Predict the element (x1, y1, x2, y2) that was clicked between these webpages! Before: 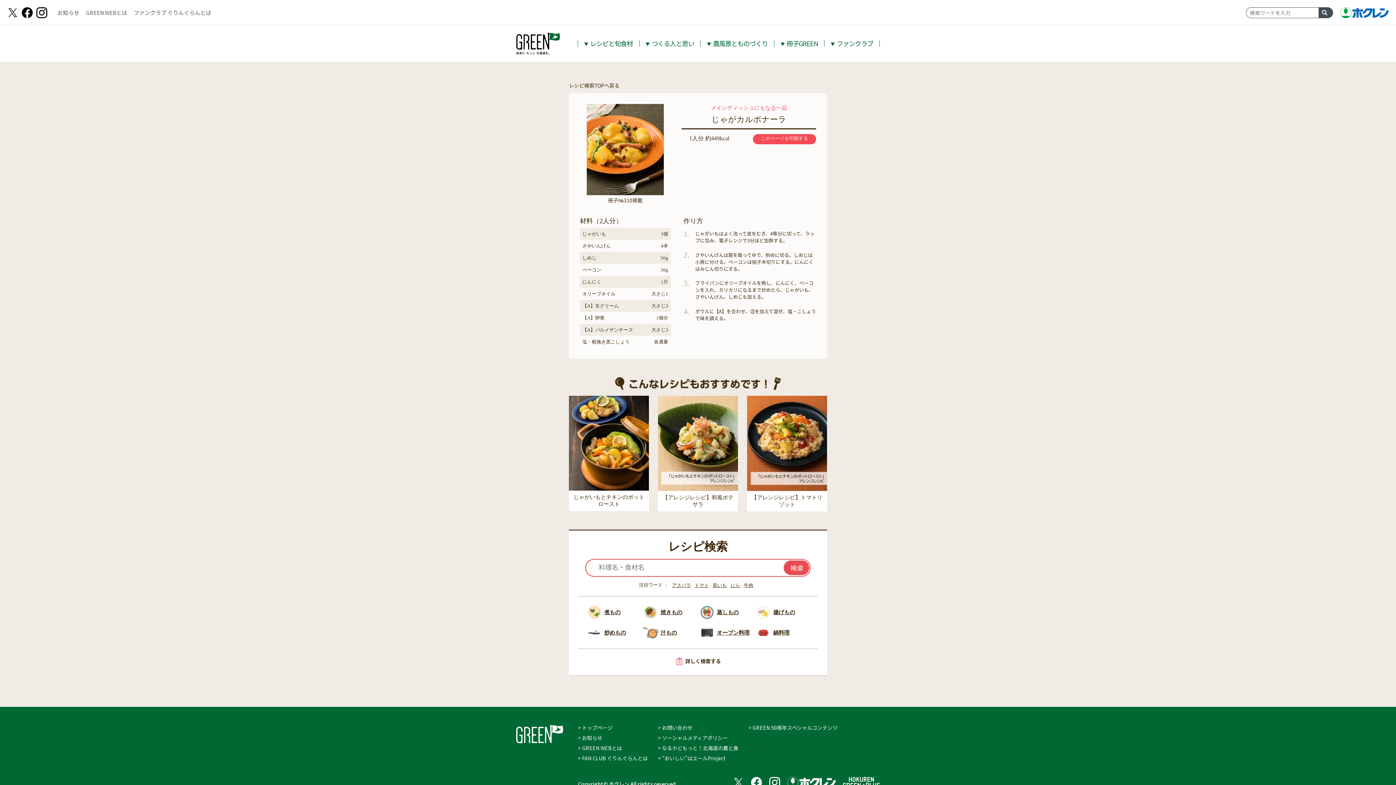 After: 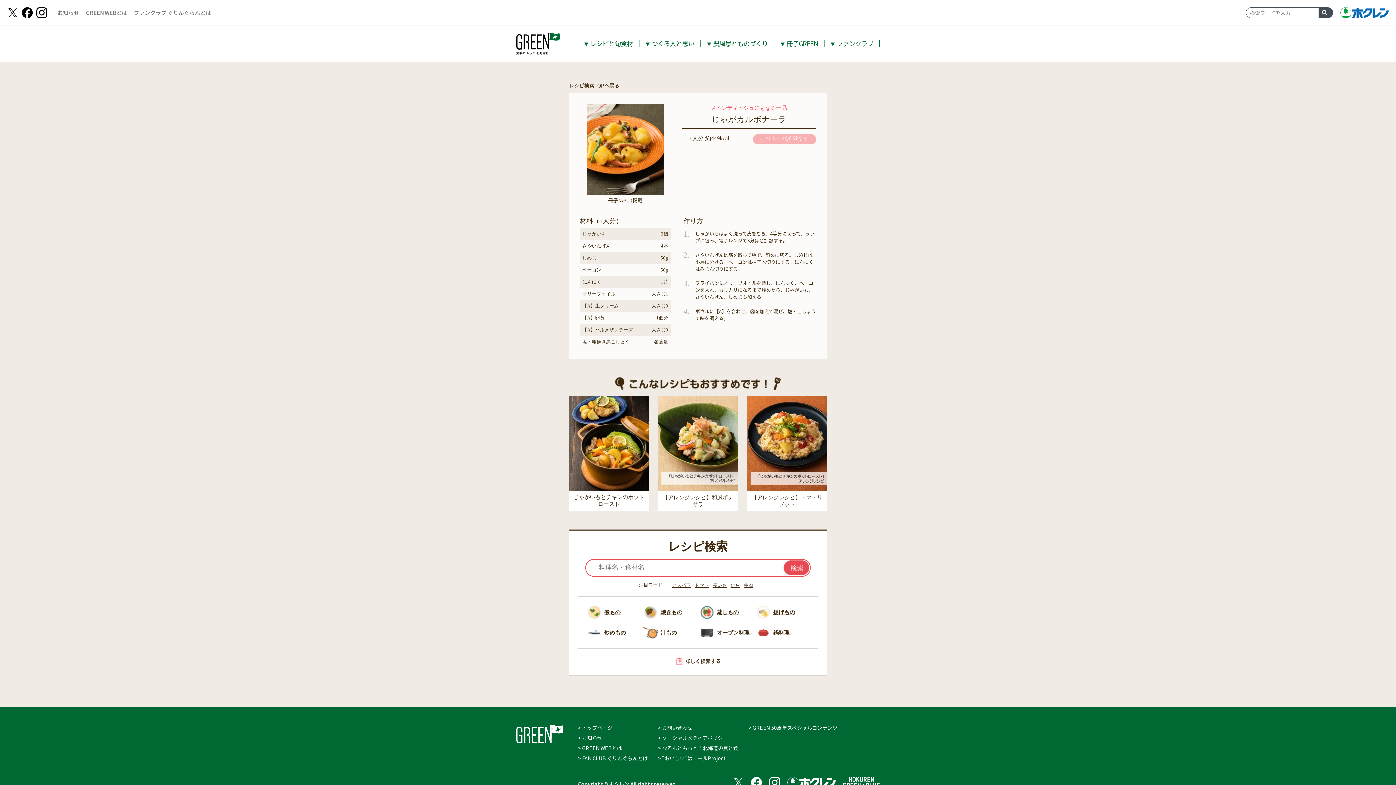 Action: label: このページを印刷する bbox: (752, 134, 816, 144)